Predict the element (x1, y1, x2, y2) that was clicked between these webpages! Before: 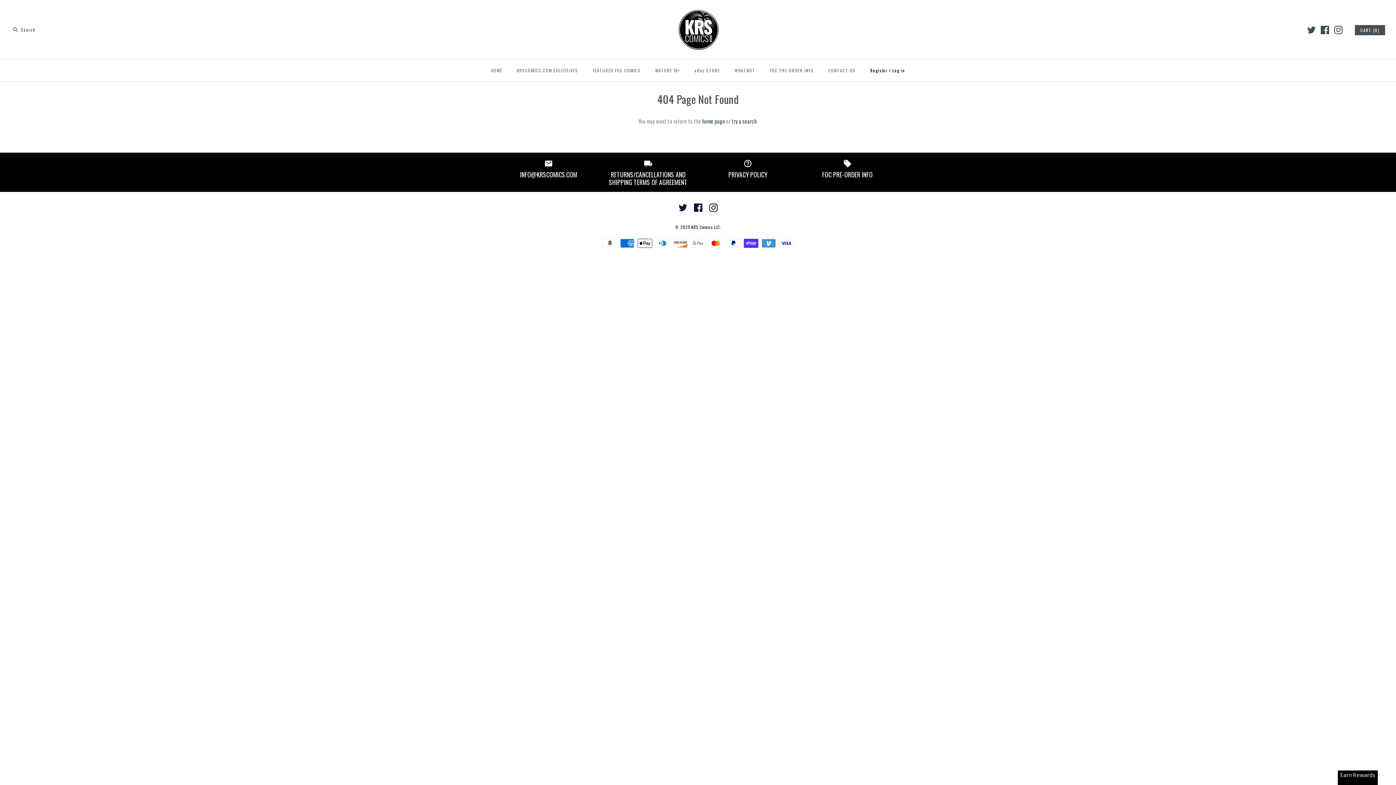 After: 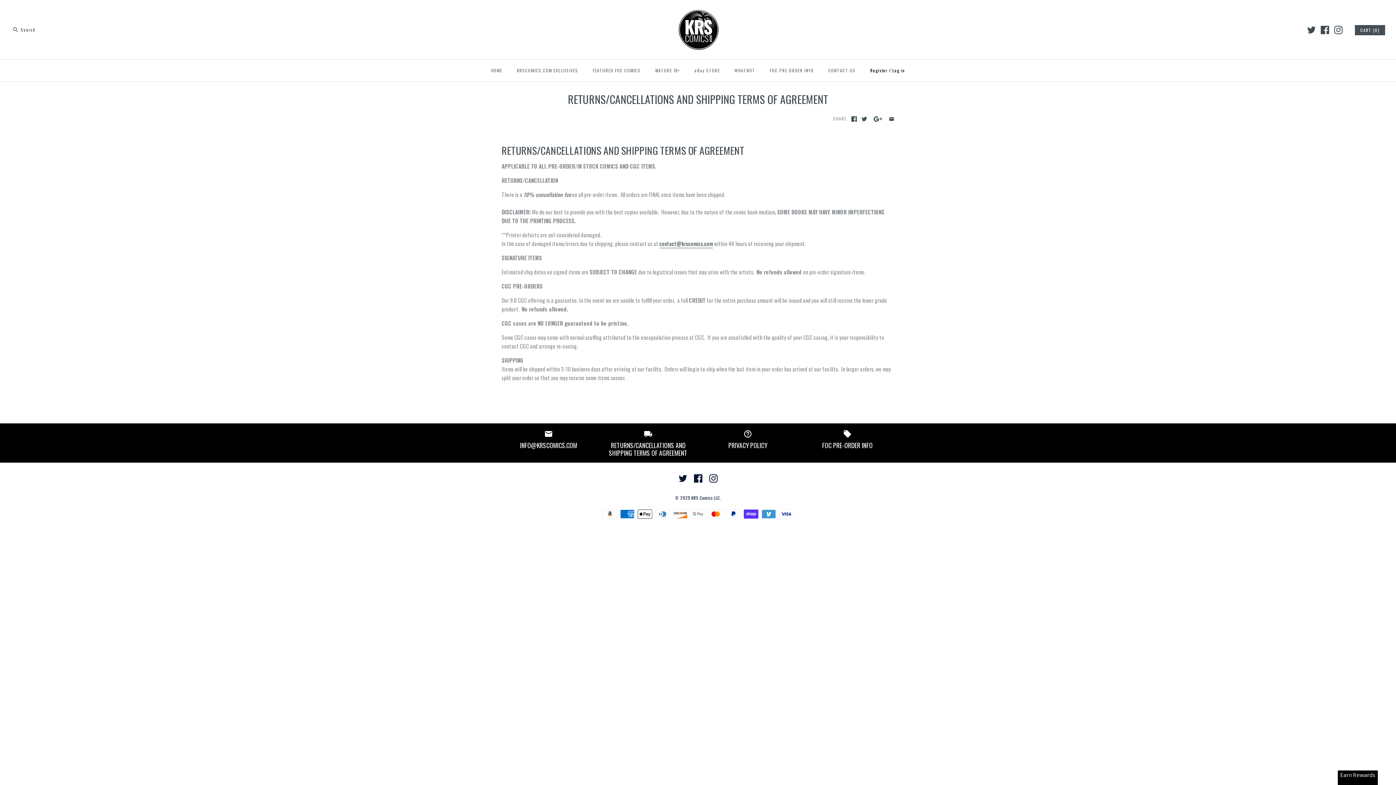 Action: bbox: (601, 158, 695, 186) label: RETURNS/CANCELLATIONS AND SHIPPING TERMS OF AGREEMENT